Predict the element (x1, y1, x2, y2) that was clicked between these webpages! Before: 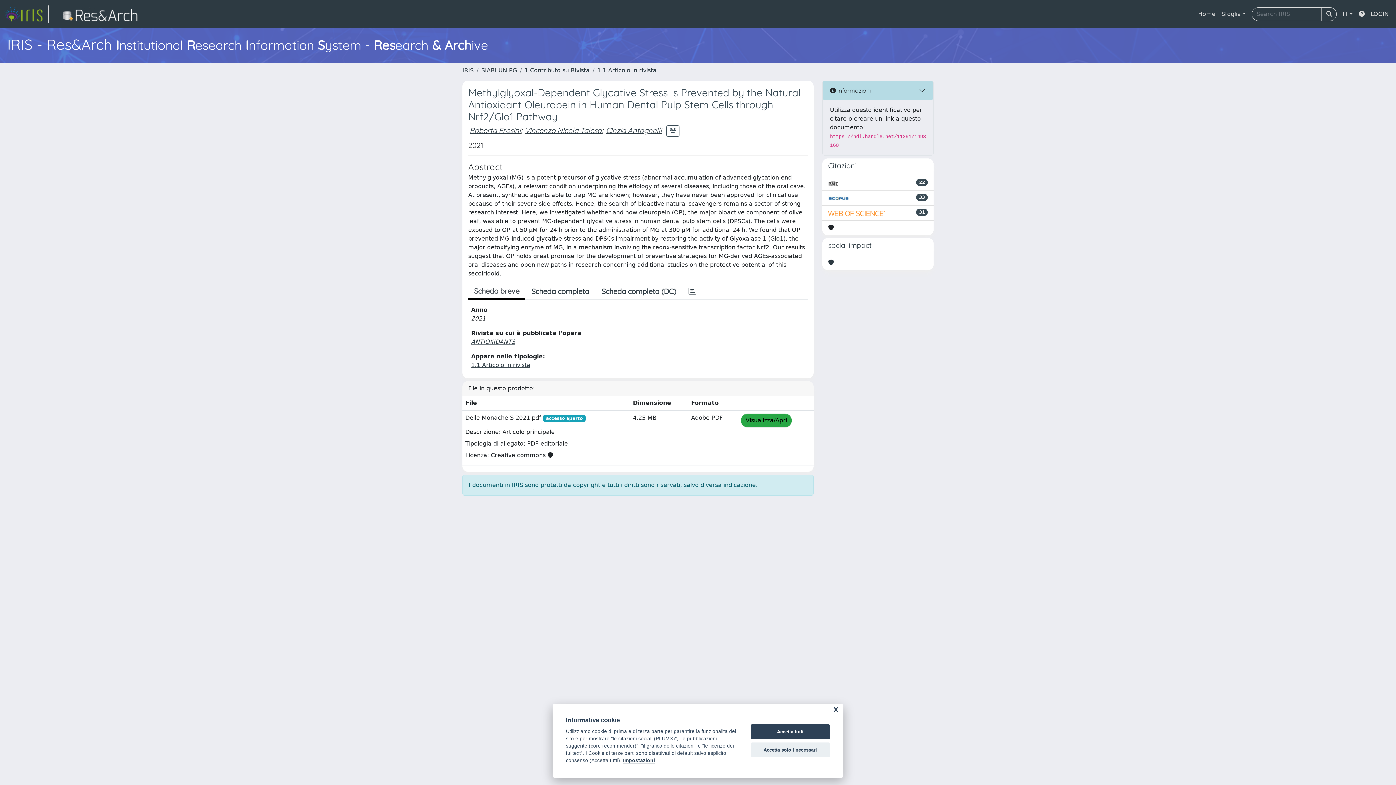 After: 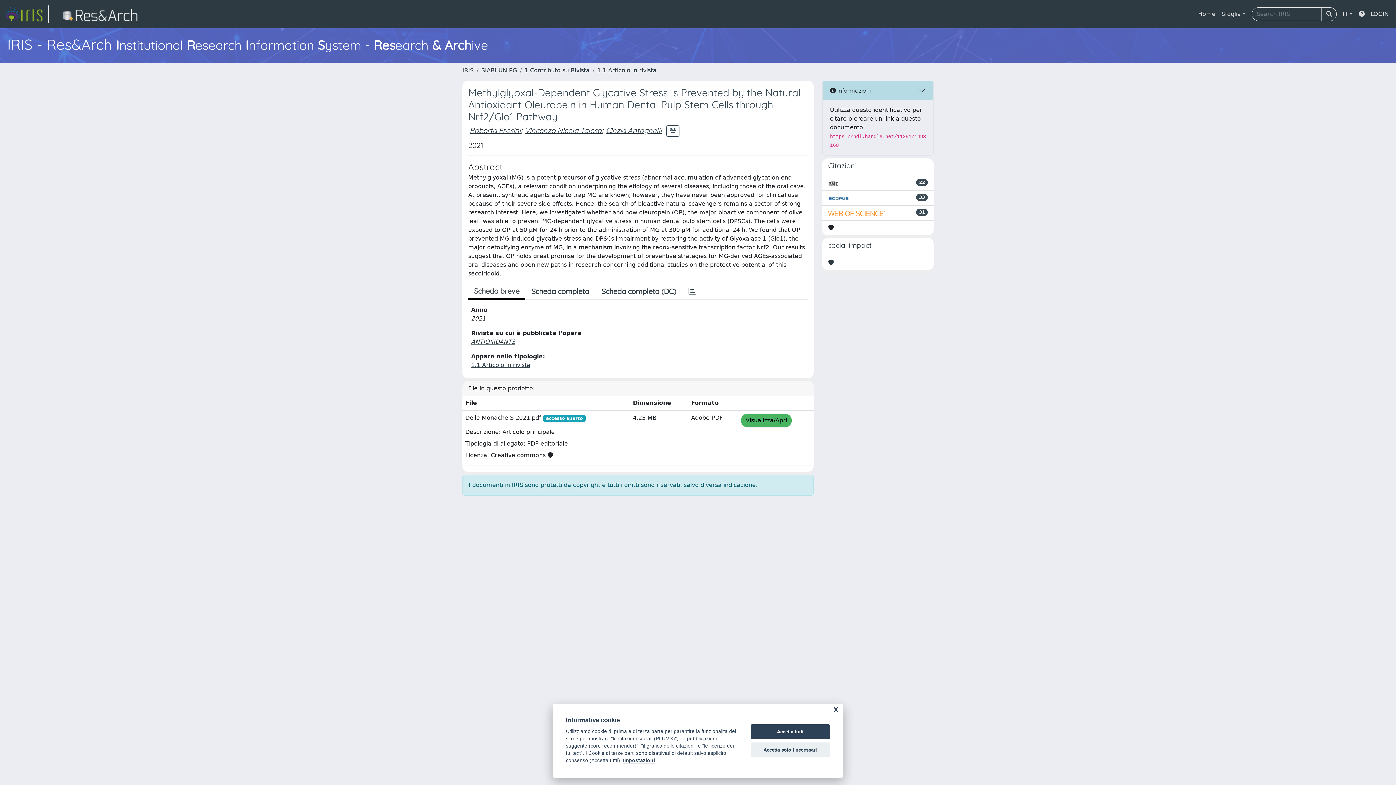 Action: bbox: (741, 413, 792, 427) label: Visualizza/Apri